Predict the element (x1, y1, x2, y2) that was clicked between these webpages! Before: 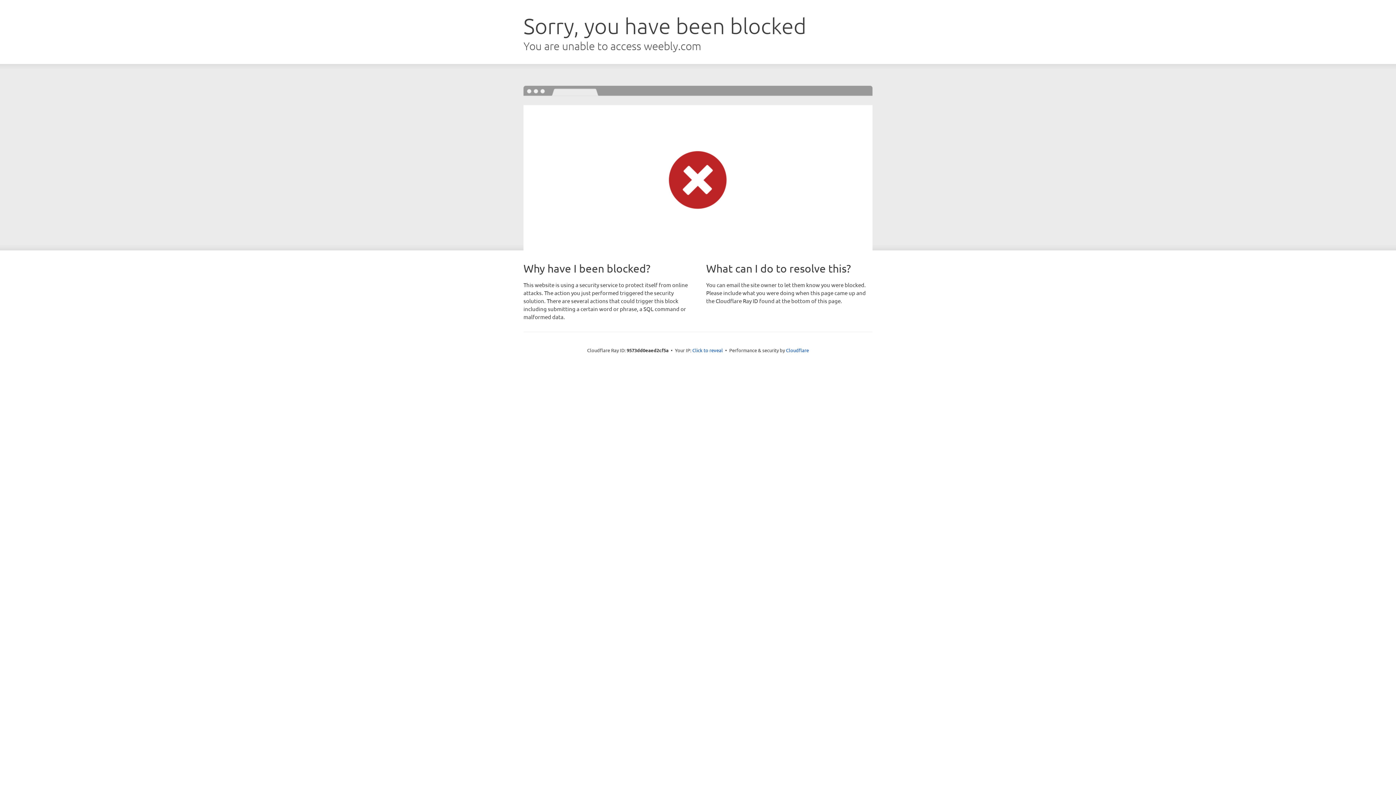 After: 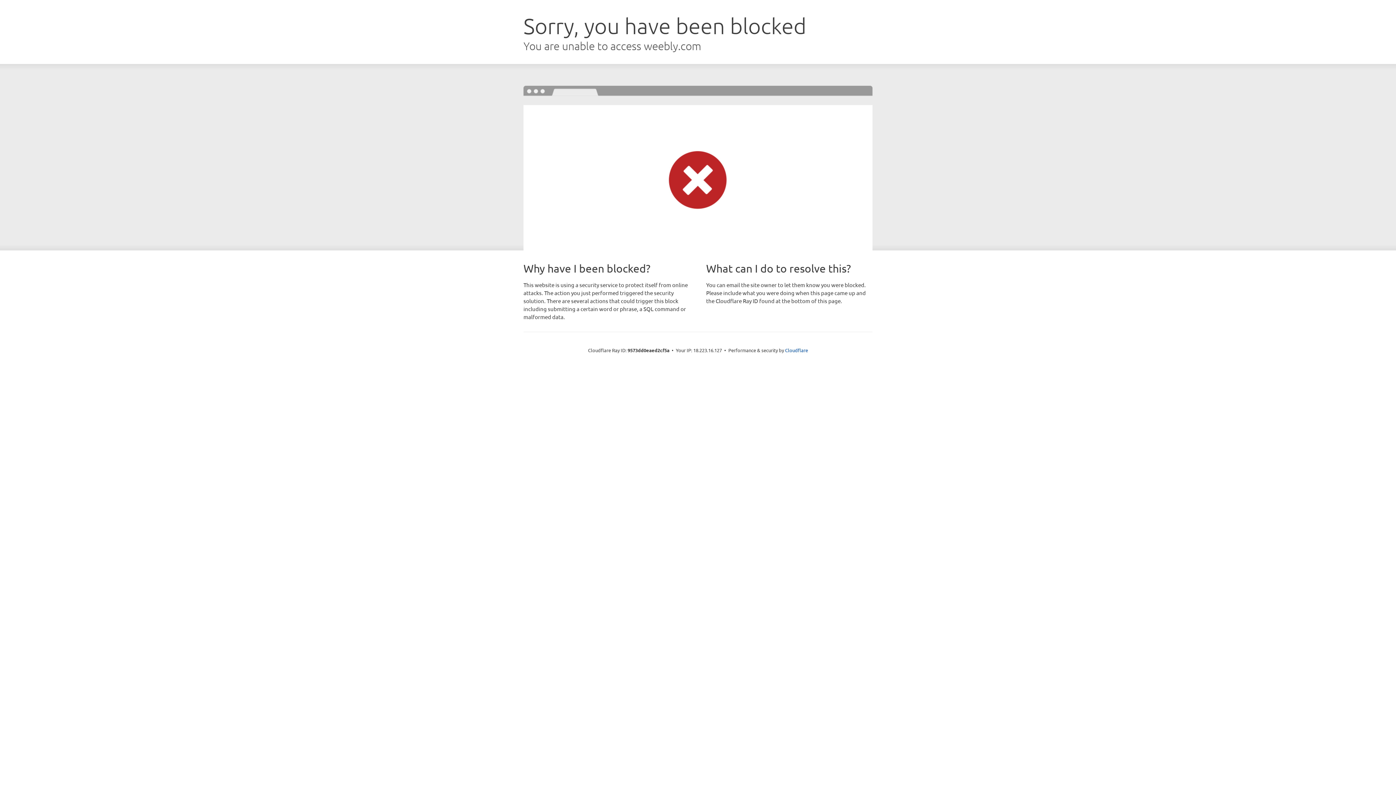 Action: bbox: (692, 346, 723, 353) label: Click to reveal